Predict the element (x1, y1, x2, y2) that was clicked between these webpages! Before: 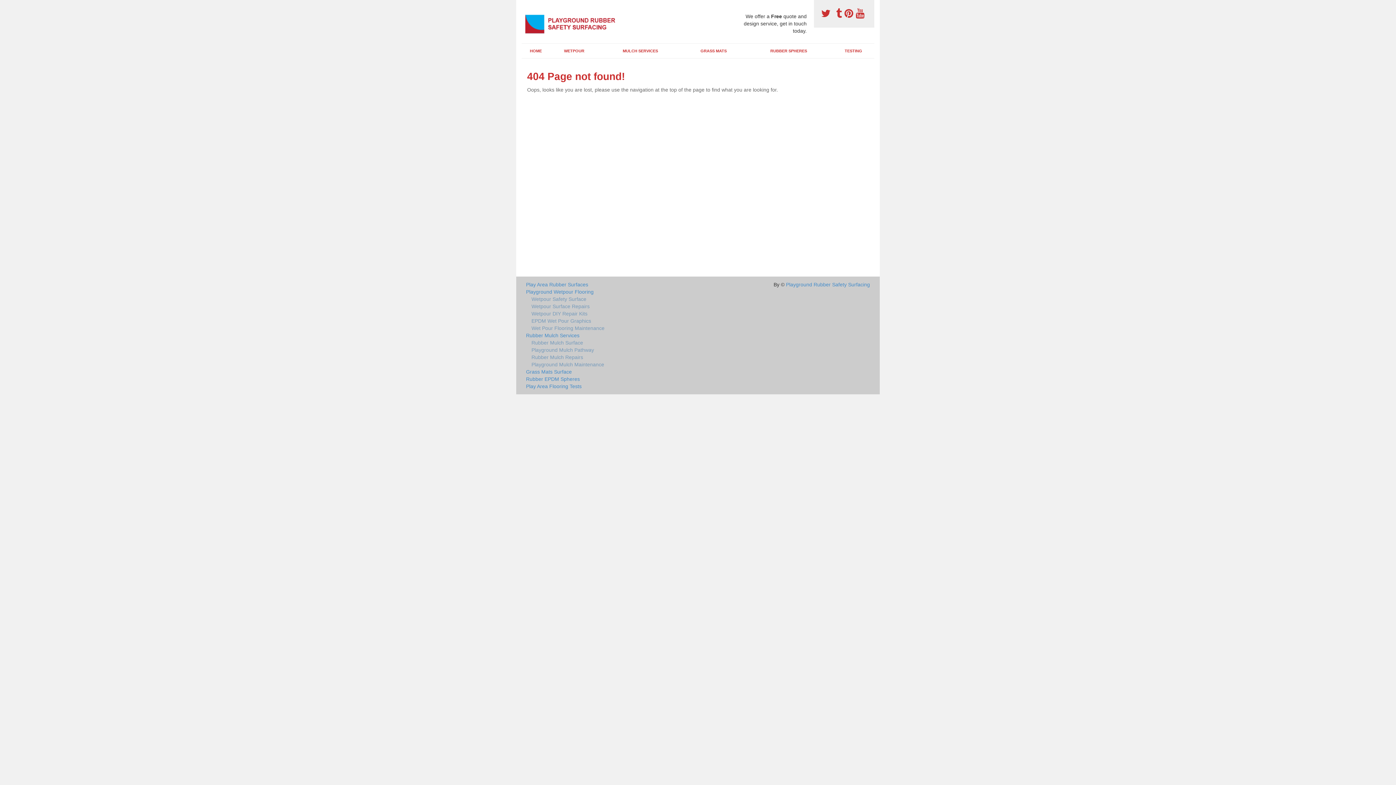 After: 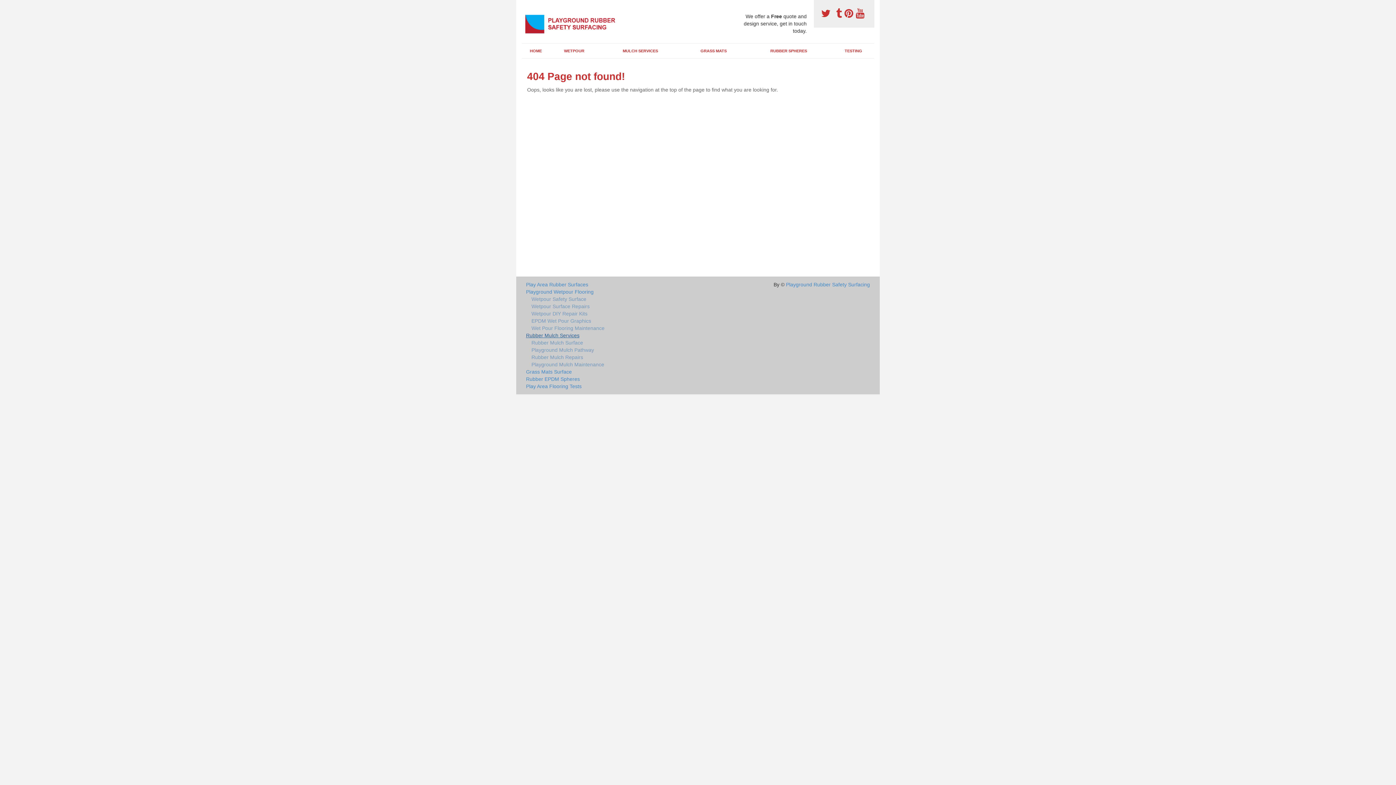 Action: label: Rubber Mulch Services bbox: (526, 332, 751, 339)